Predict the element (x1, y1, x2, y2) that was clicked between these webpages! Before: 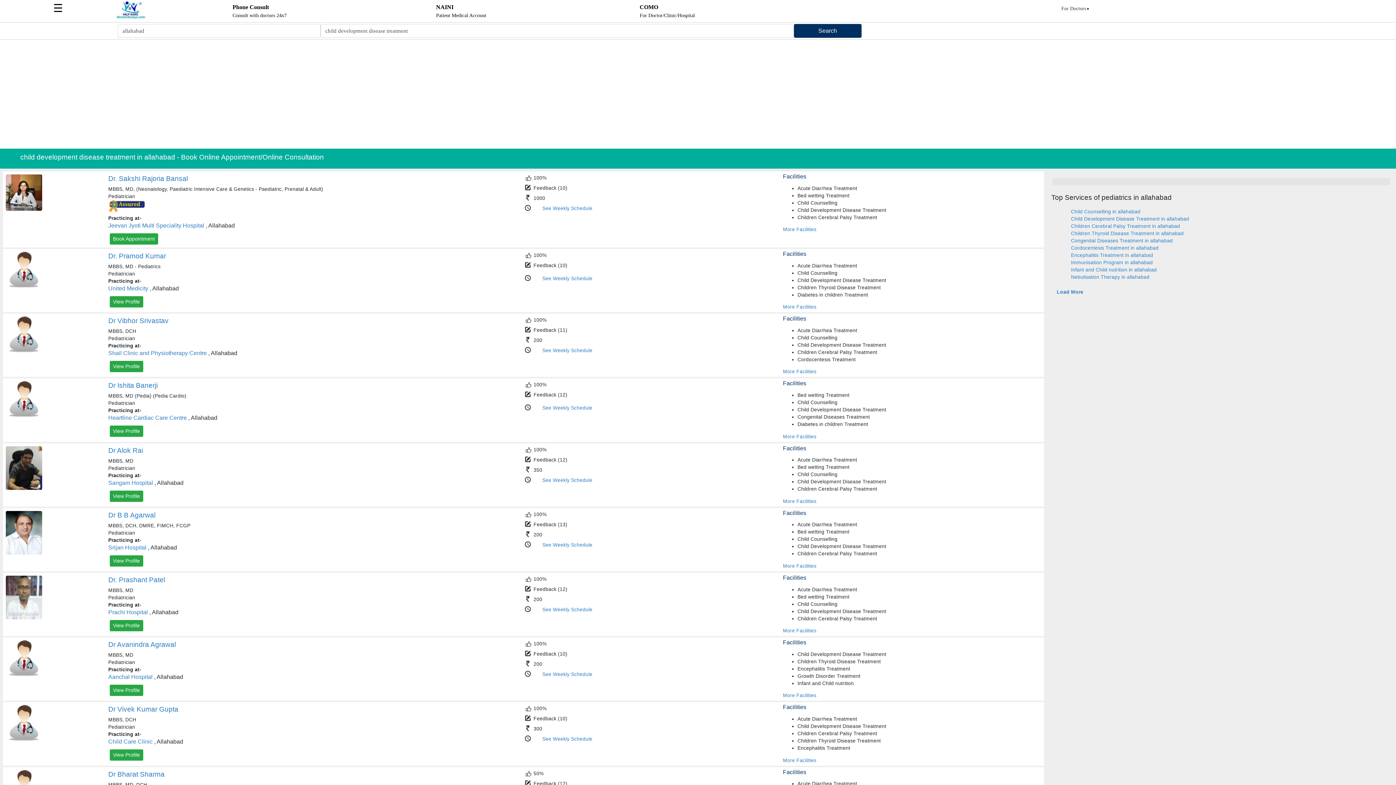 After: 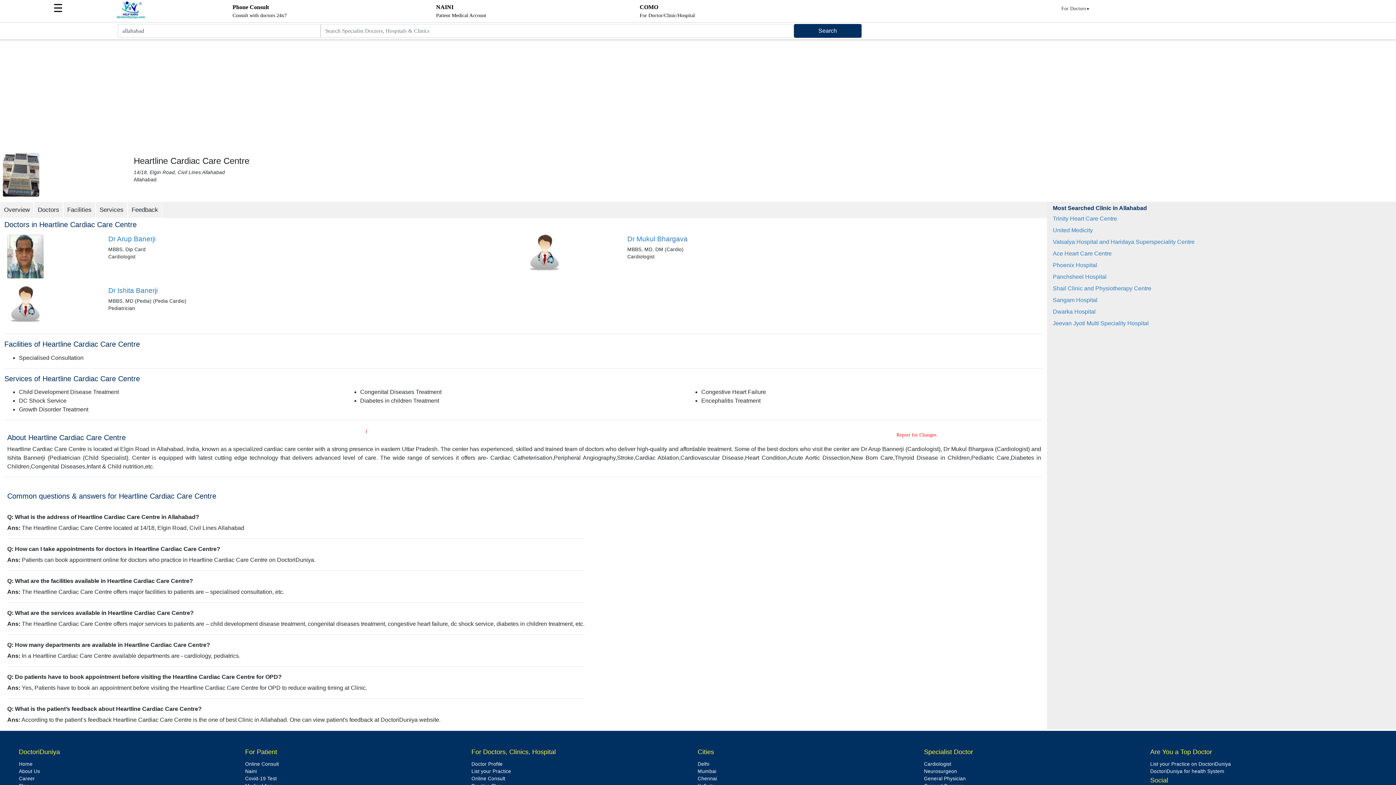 Action: label: Heartline Cardiac Care Centre bbox: (108, 415, 186, 421)